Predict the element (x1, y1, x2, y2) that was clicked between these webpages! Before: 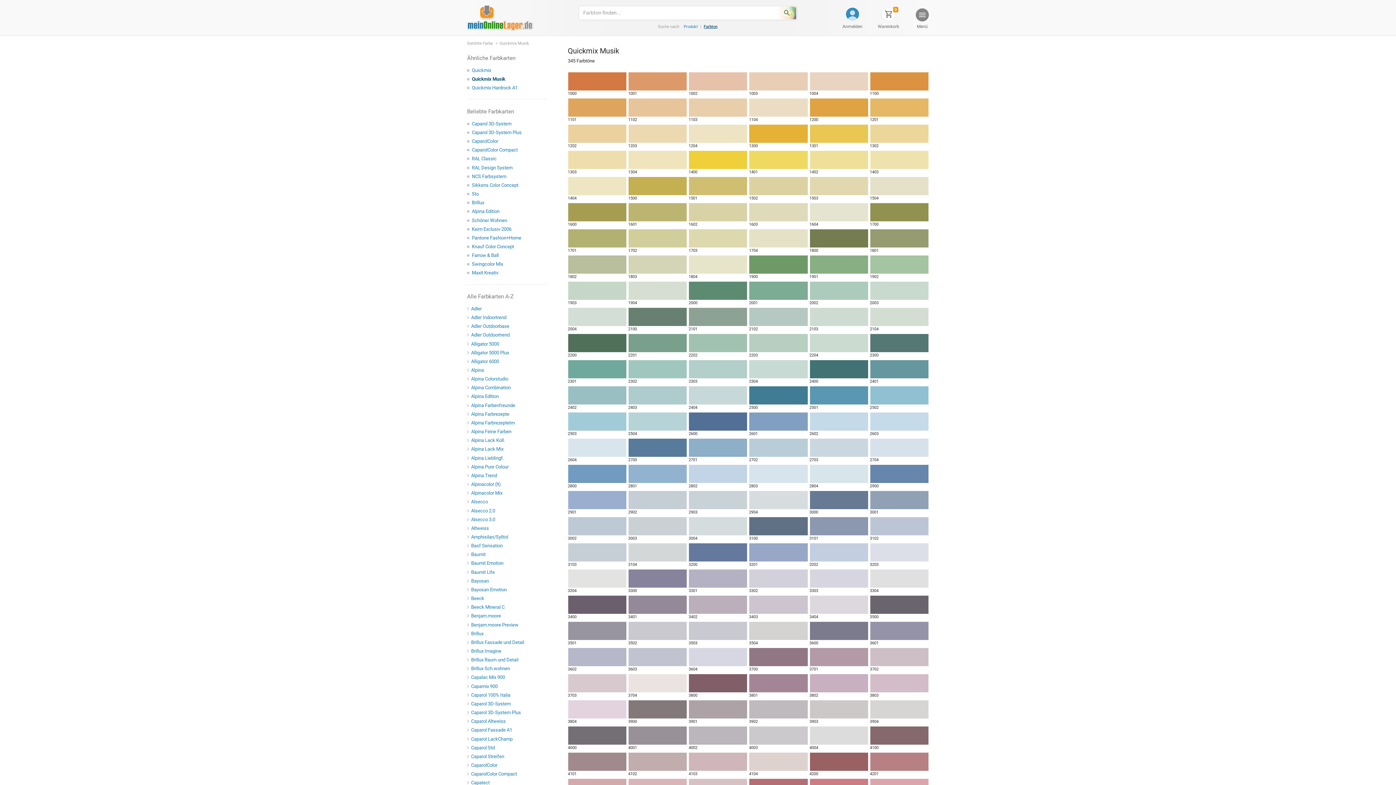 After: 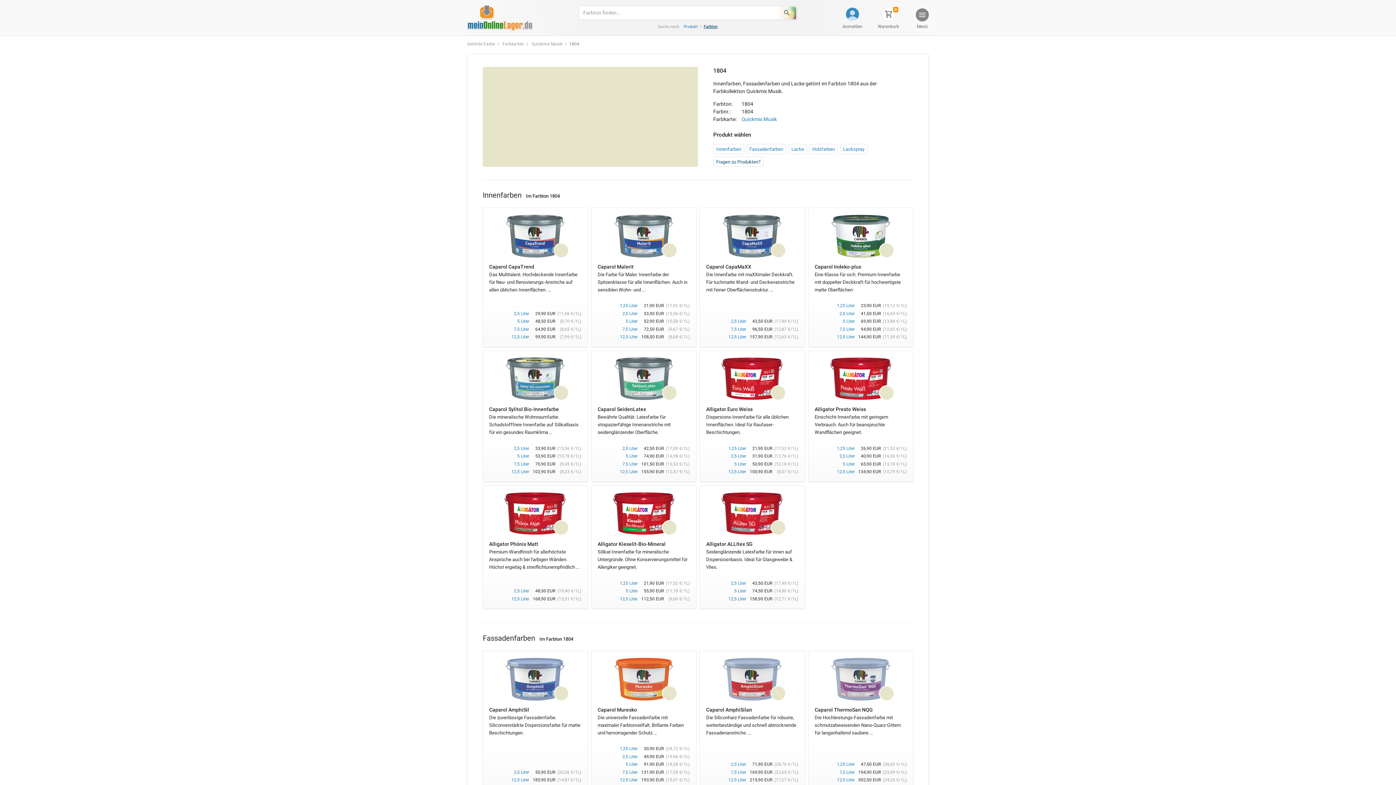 Action: bbox: (688, 255, 747, 279) label: 1804